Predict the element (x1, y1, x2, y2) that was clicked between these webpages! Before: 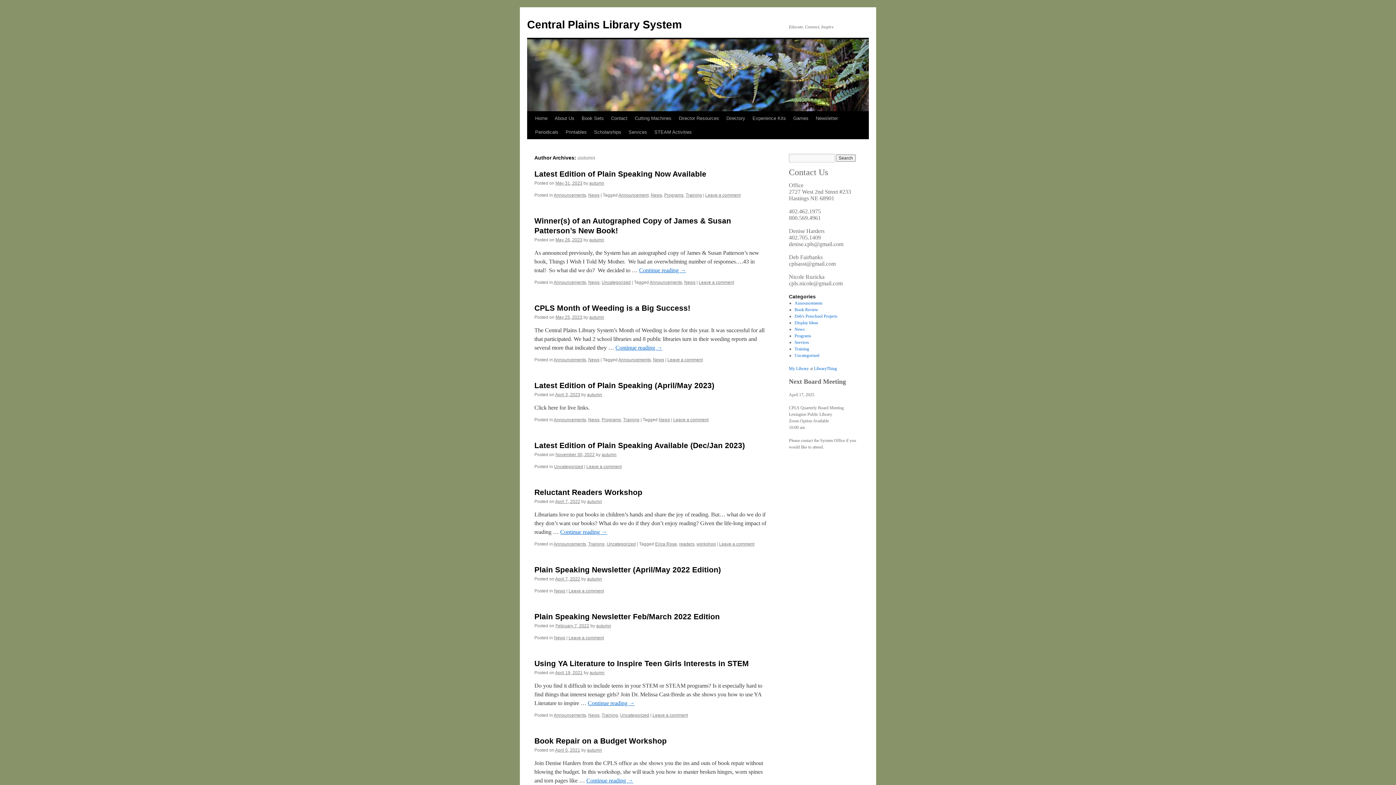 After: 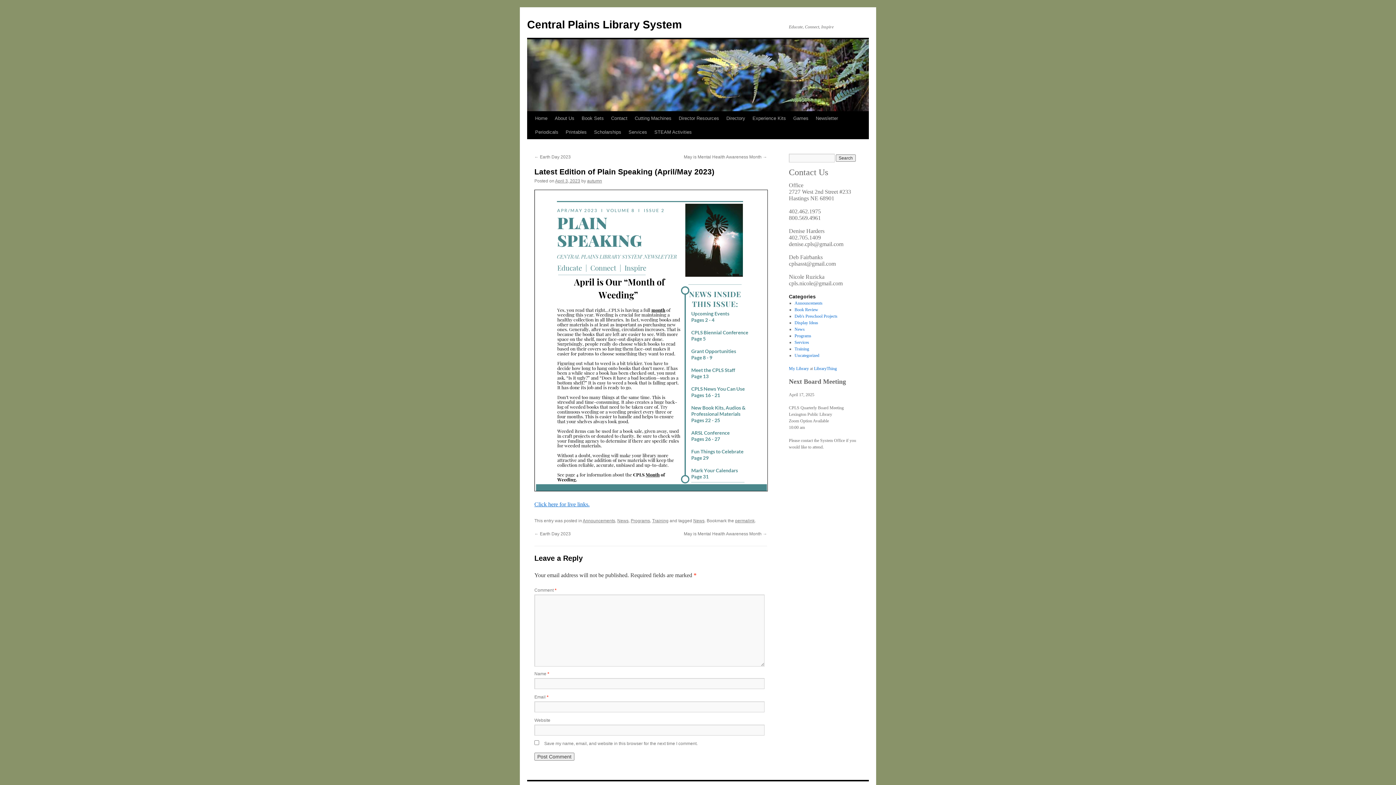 Action: label: April 3, 2023 bbox: (555, 392, 580, 397)